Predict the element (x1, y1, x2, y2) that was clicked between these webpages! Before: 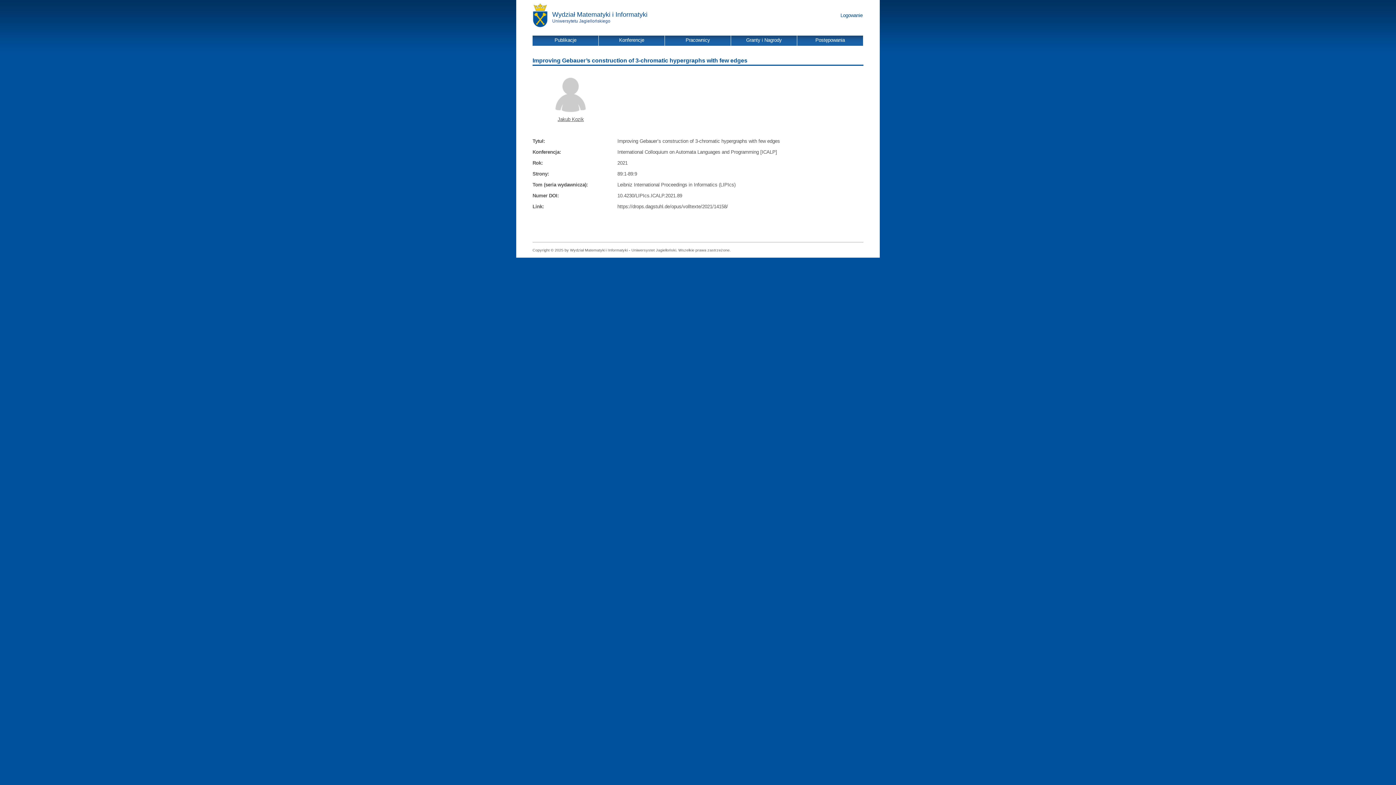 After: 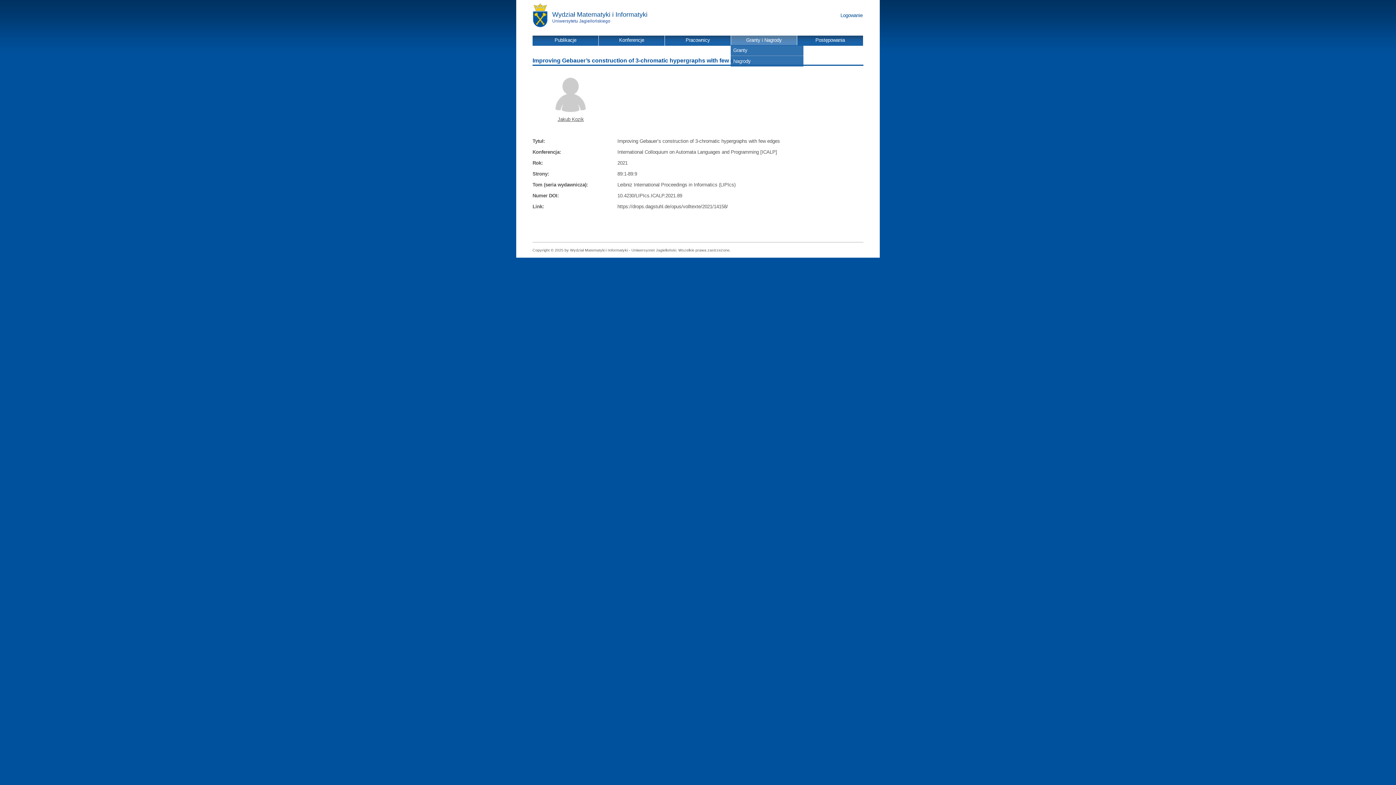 Action: bbox: (731, 35, 797, 45) label: Granty i Nagrody